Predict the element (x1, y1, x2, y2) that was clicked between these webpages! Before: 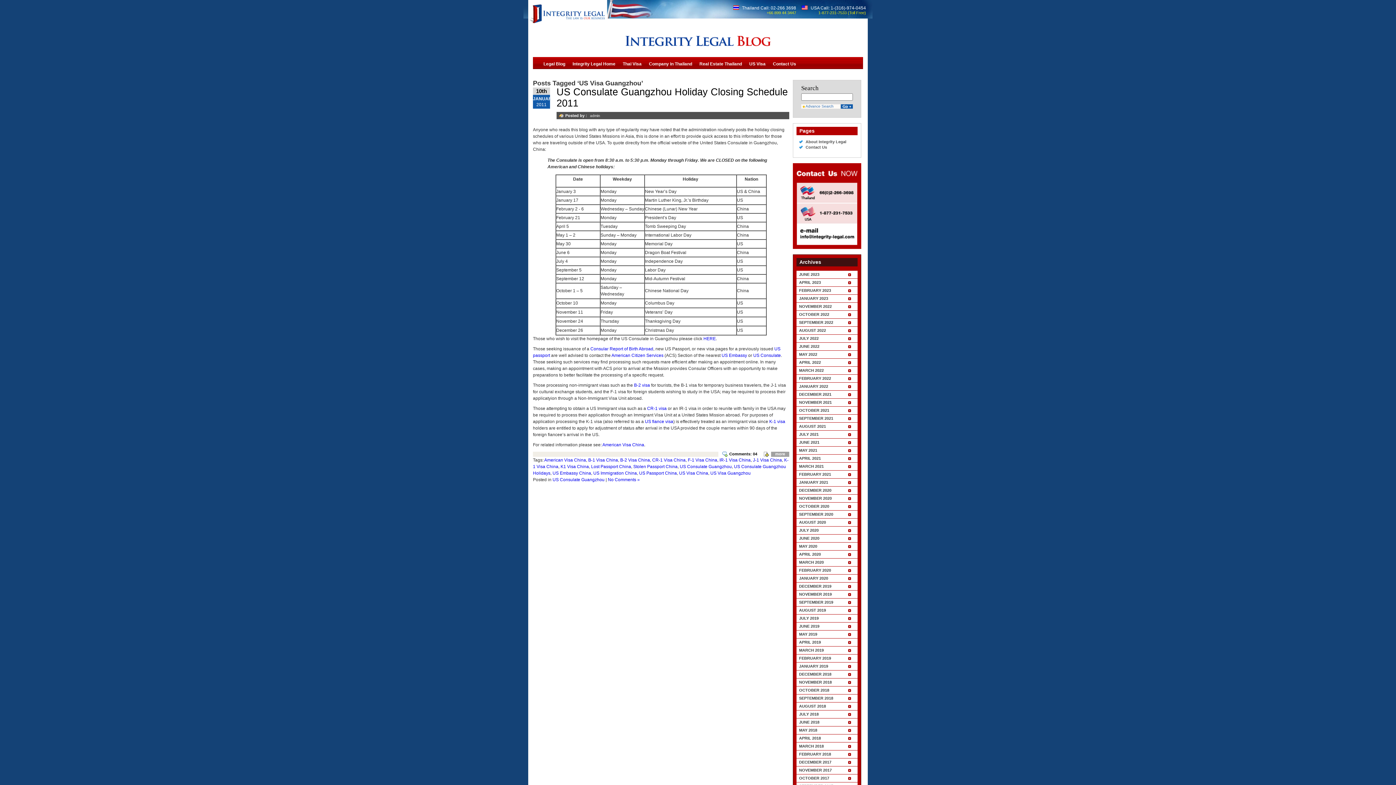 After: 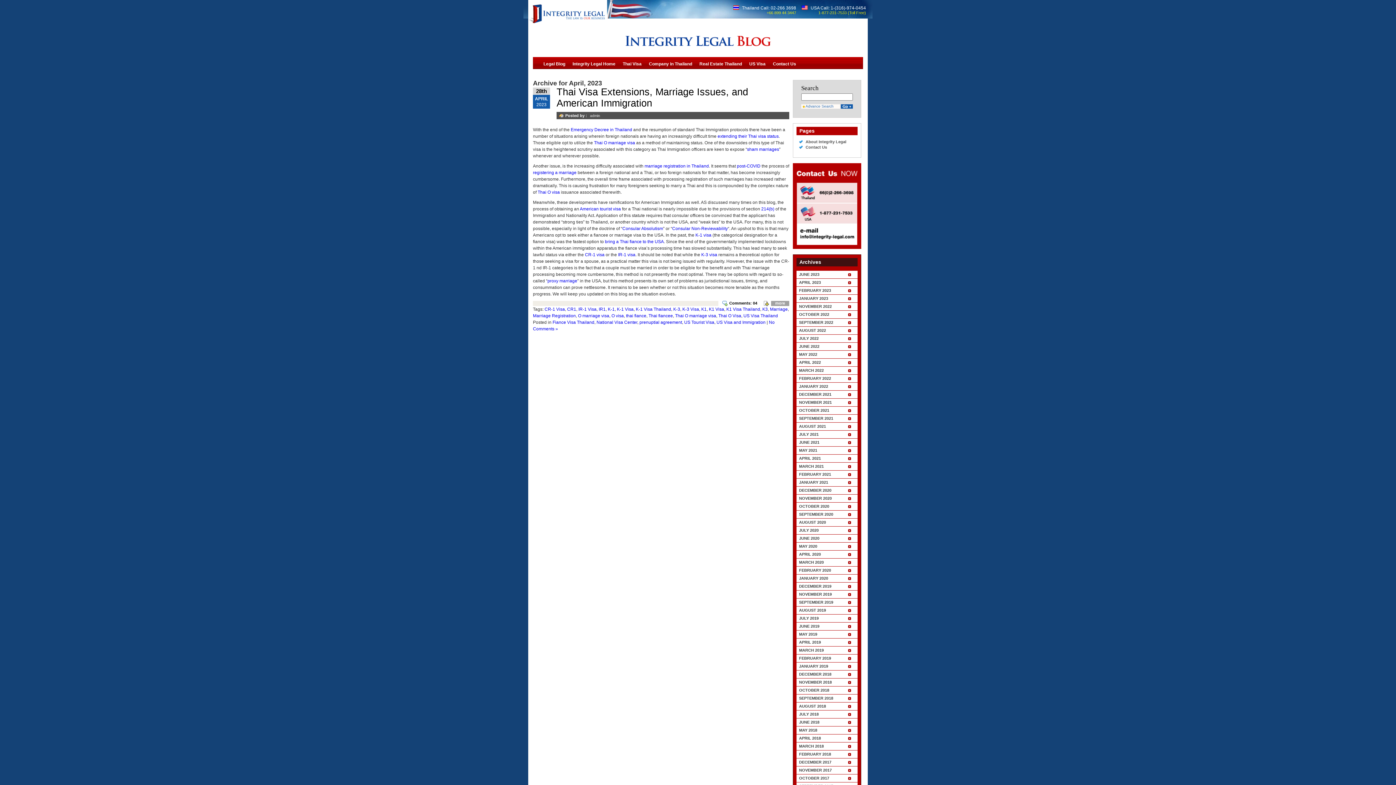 Action: bbox: (796, 278, 857, 286) label: APRIL 2023